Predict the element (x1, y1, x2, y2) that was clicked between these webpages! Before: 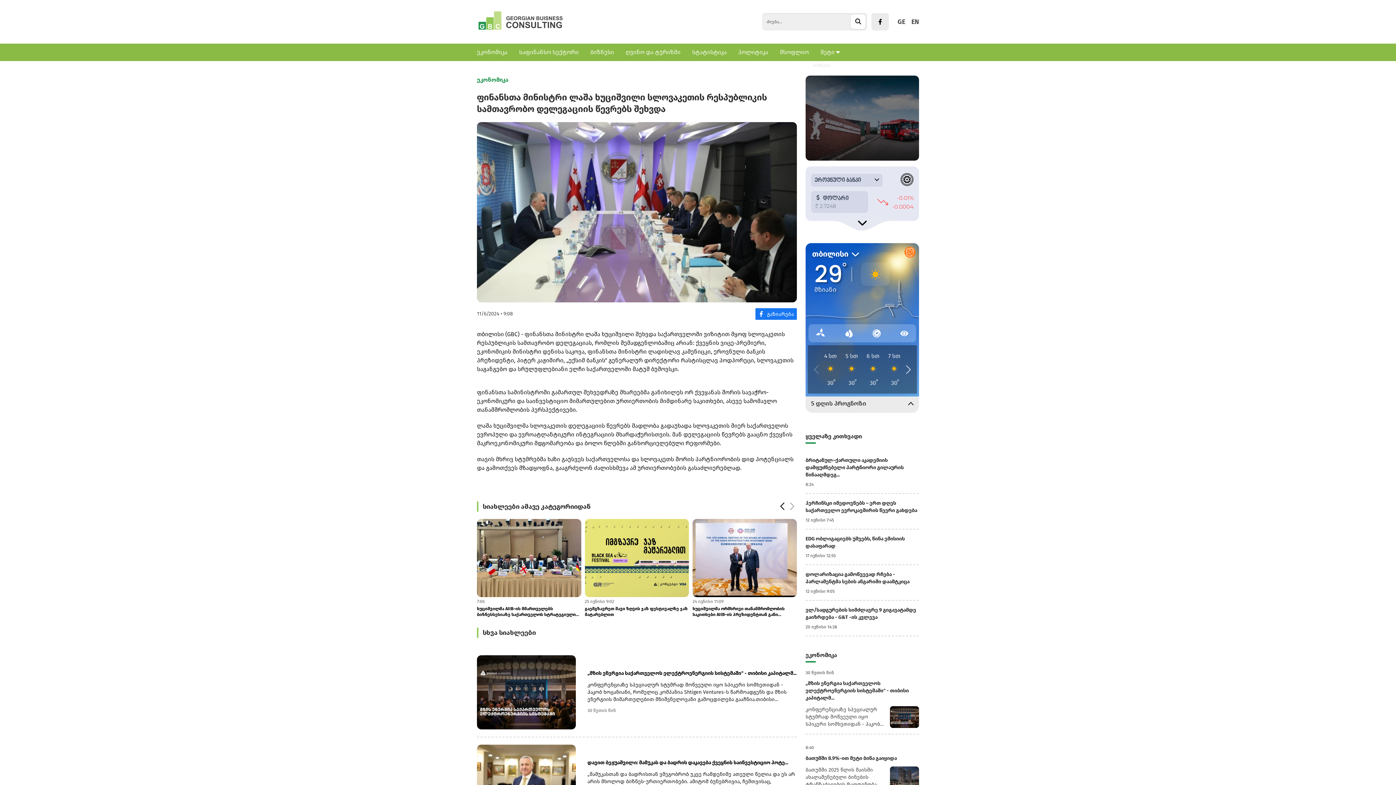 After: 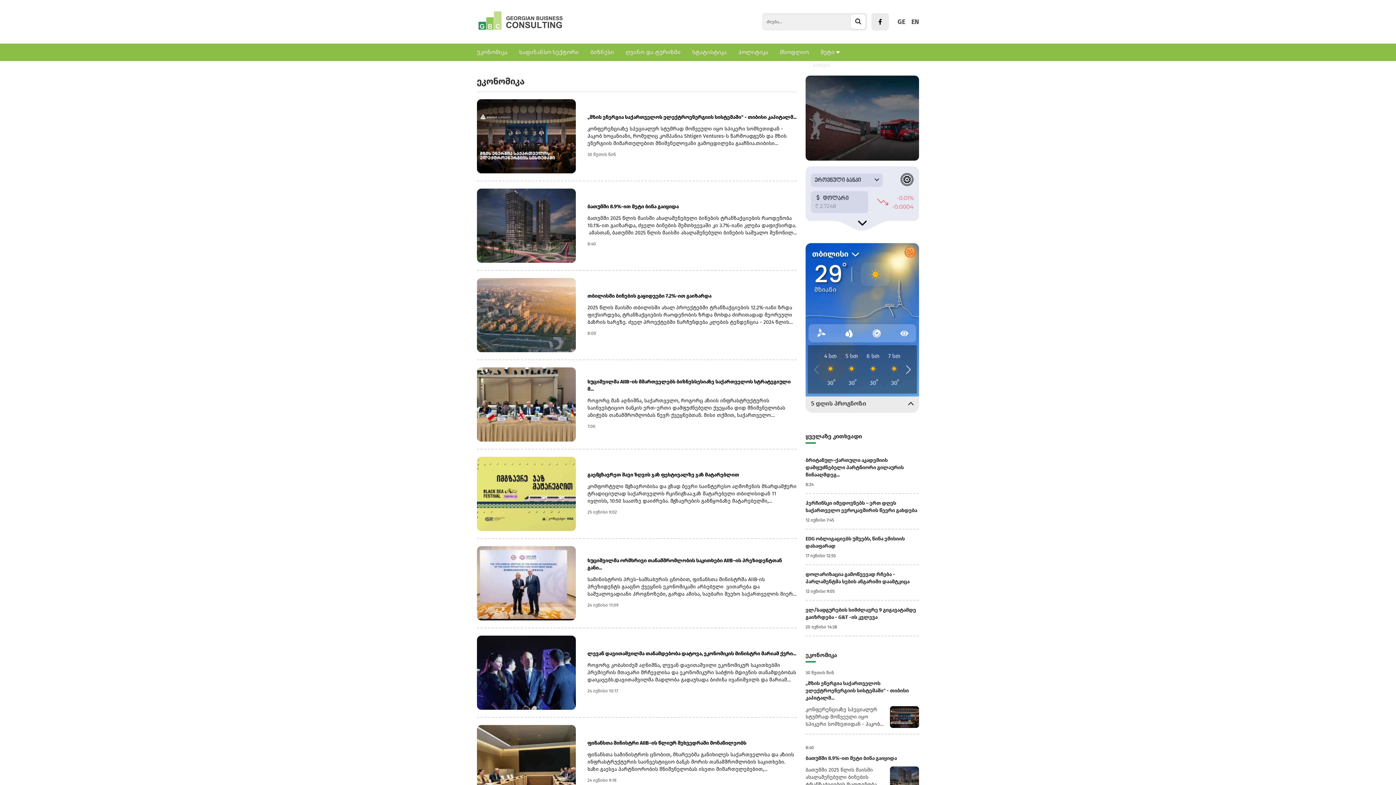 Action: bbox: (477, 48, 507, 55) label: ეკონომიკა